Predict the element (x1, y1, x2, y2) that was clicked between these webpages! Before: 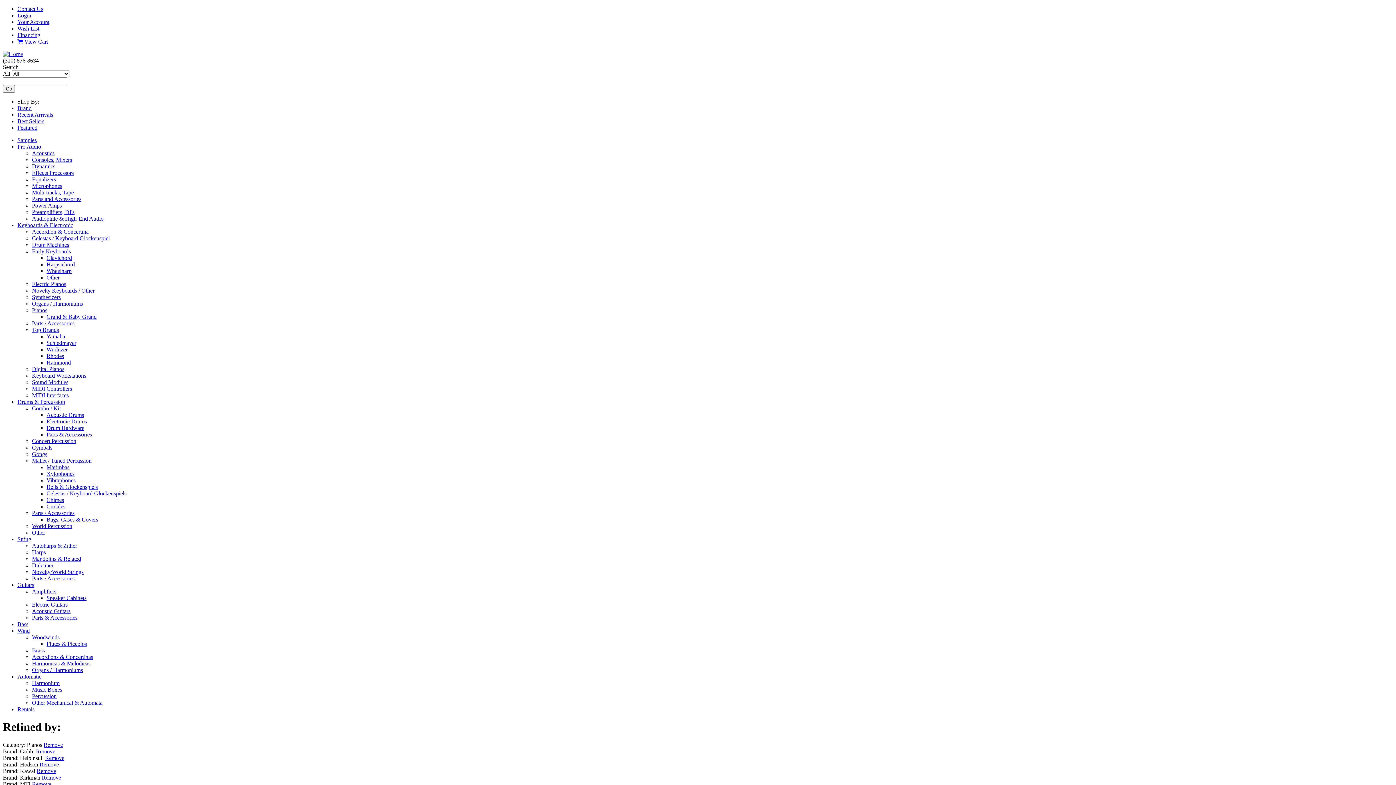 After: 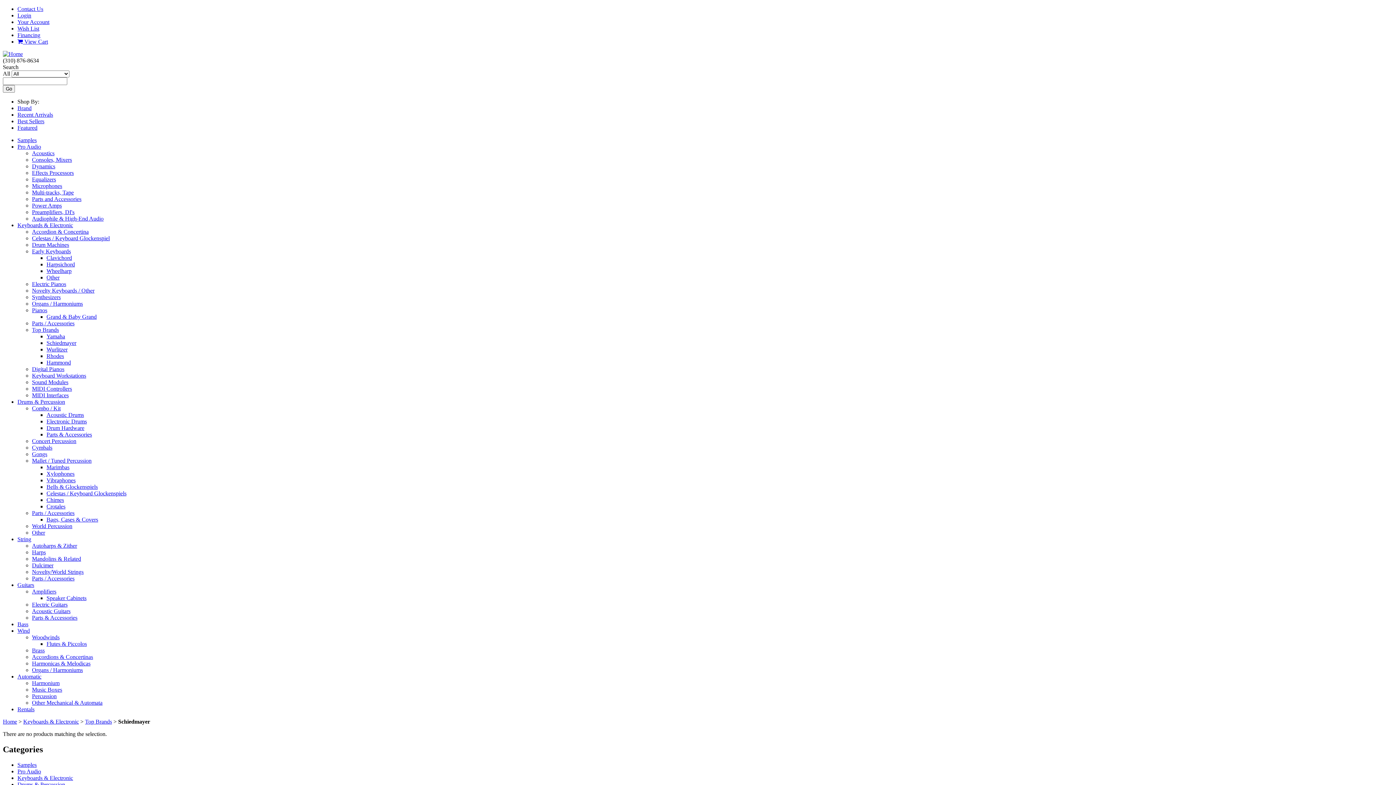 Action: label: Schiedmayer bbox: (46, 340, 76, 346)